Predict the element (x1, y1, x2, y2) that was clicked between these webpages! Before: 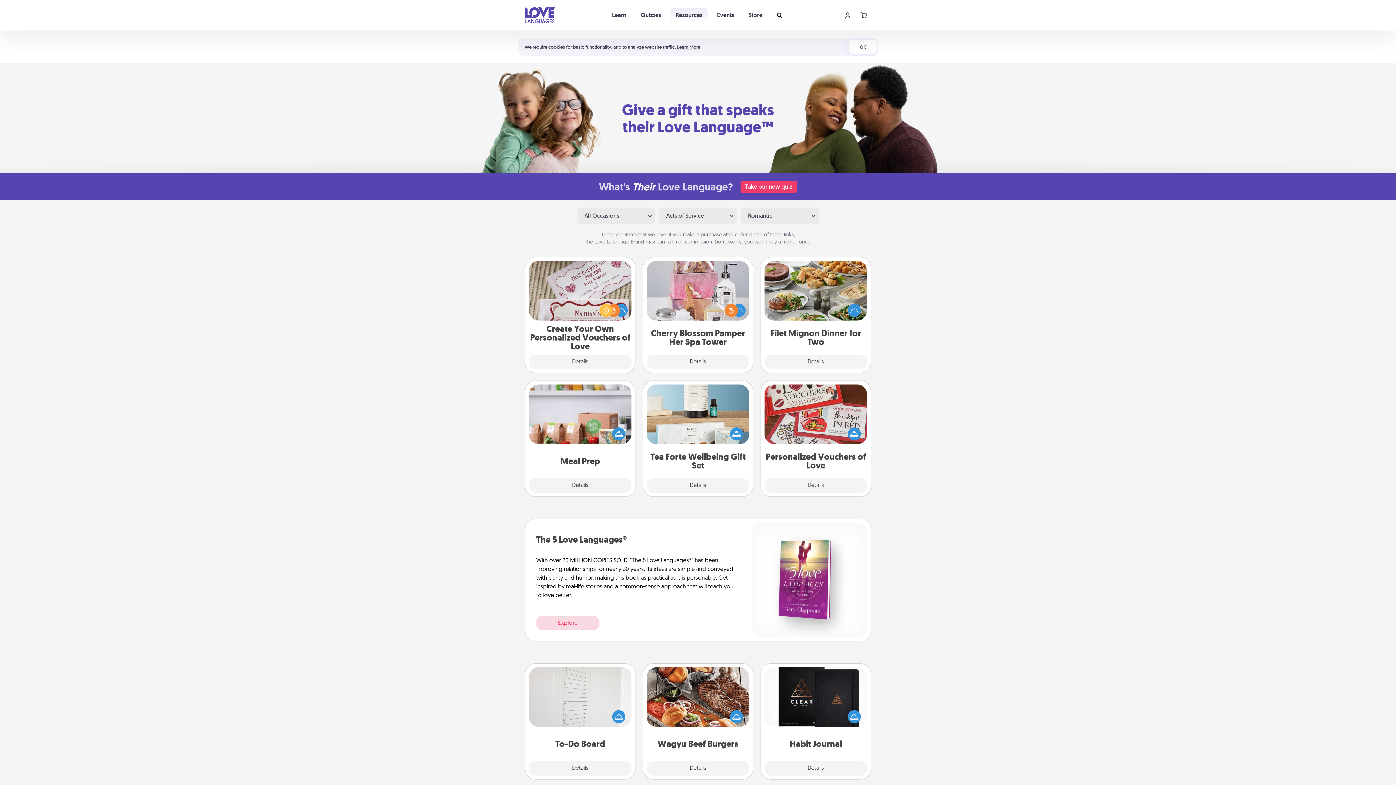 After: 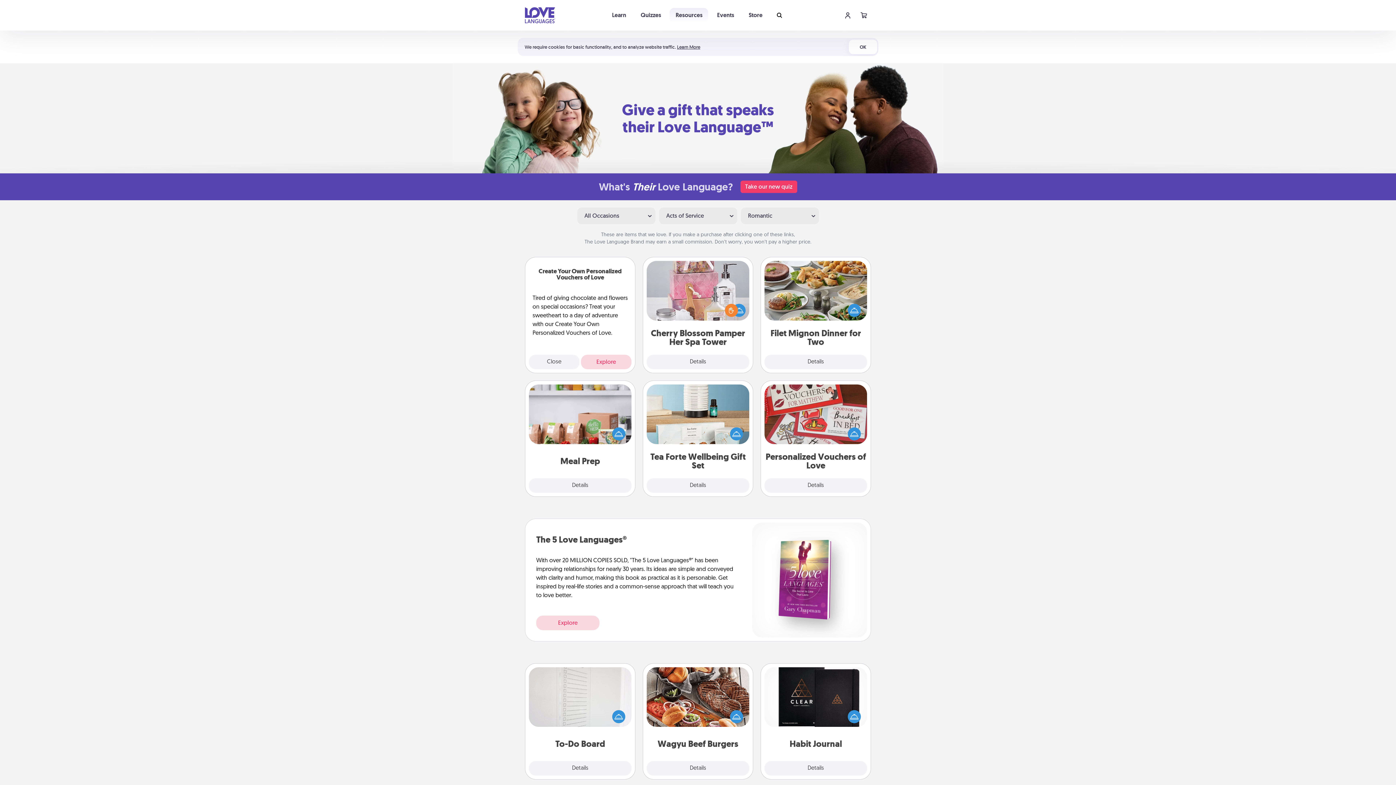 Action: bbox: (529, 354, 631, 369) label: Details